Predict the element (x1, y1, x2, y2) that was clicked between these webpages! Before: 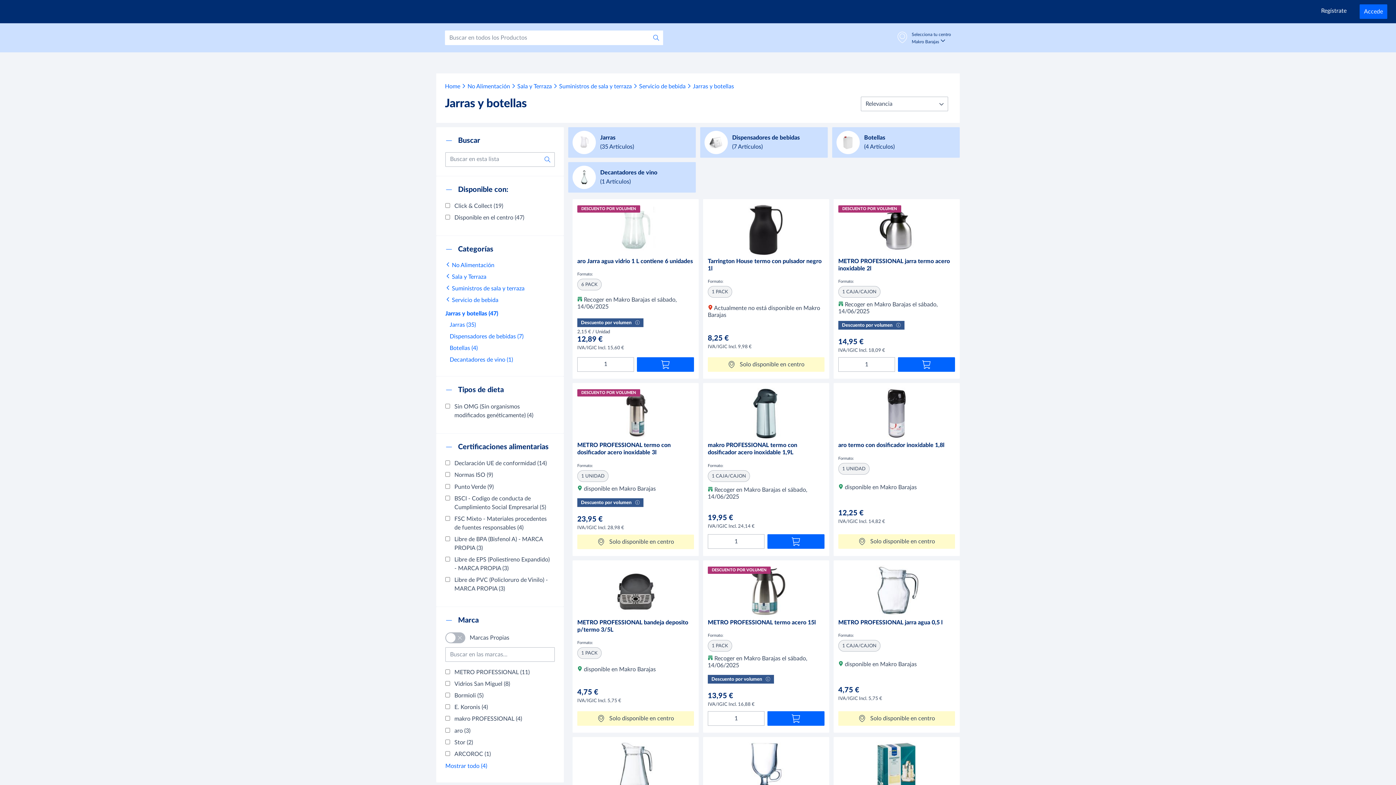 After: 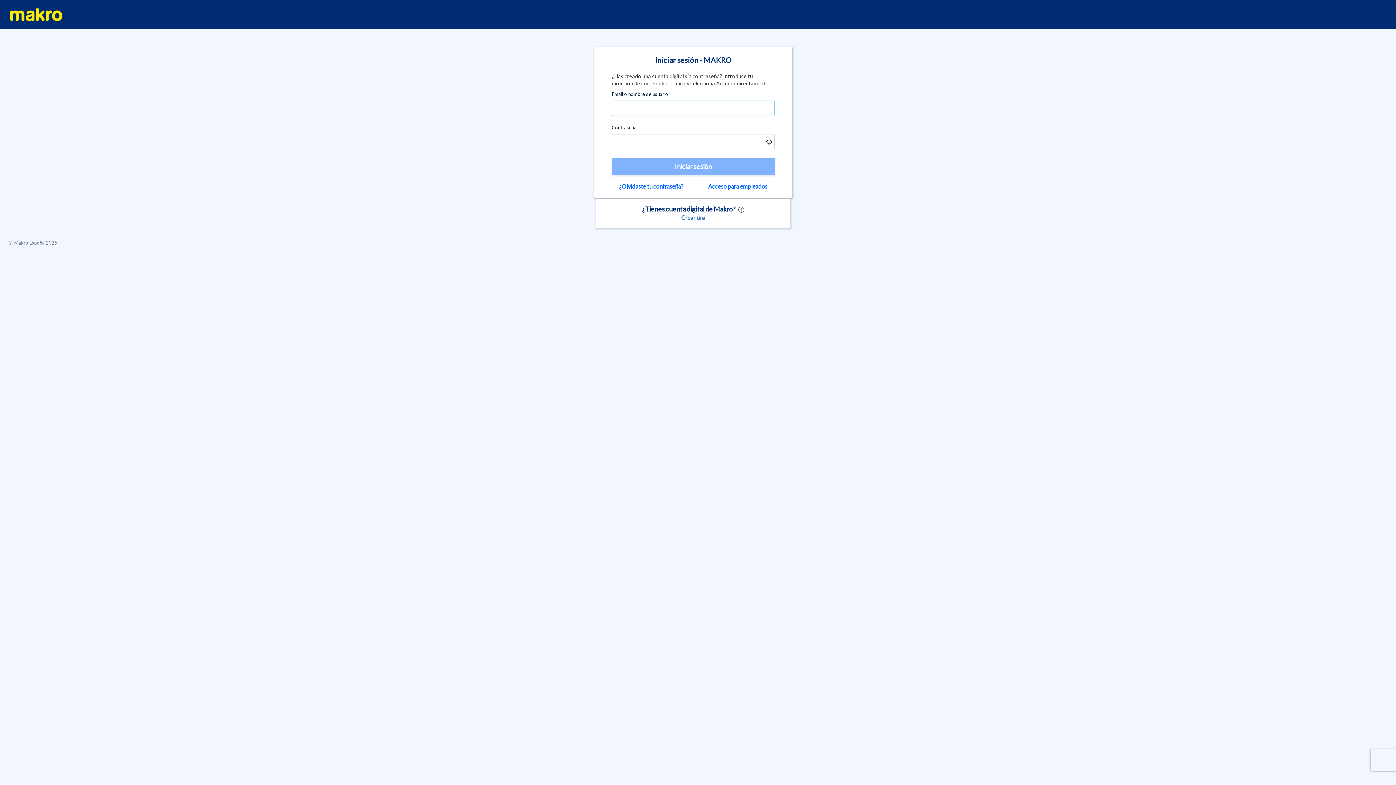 Action: bbox: (1360, 4, 1387, 18) label: Accede